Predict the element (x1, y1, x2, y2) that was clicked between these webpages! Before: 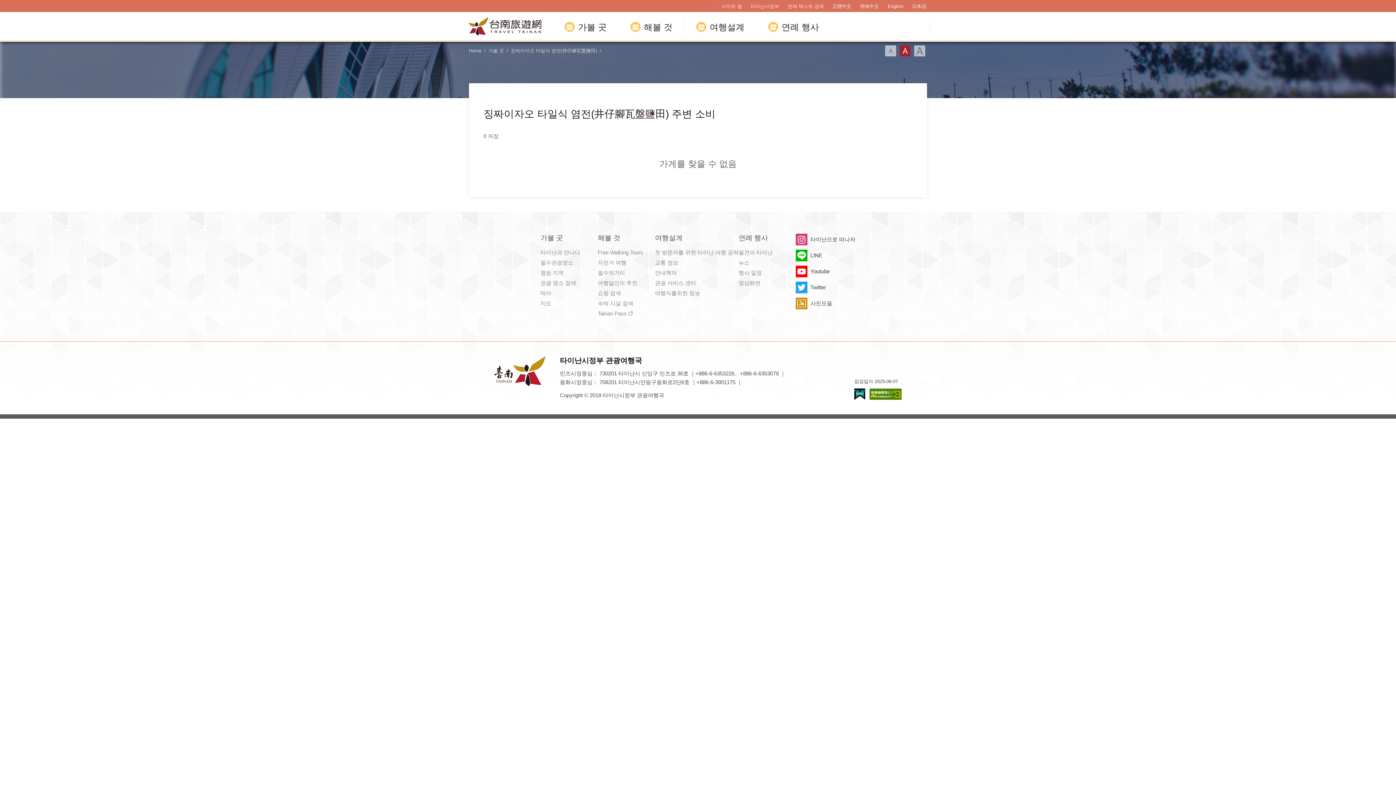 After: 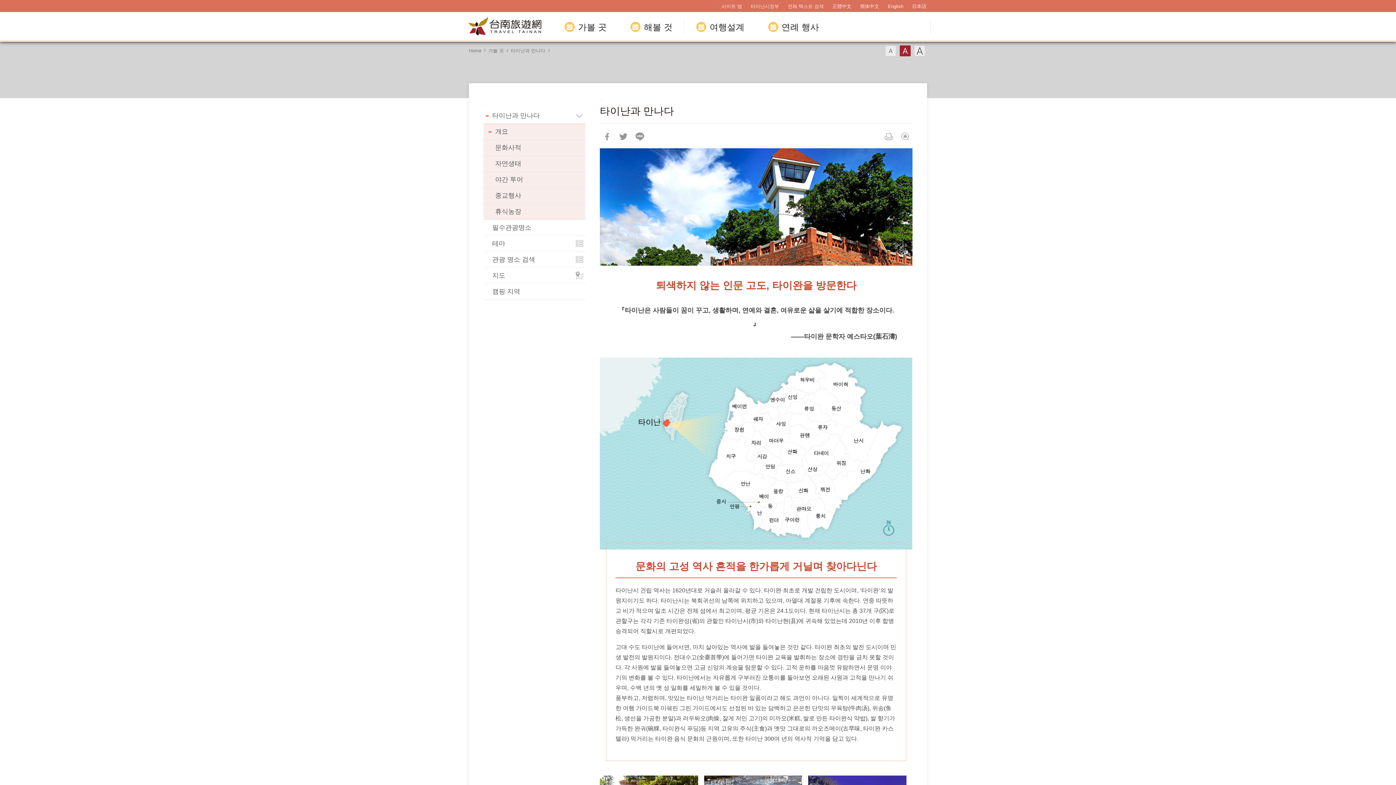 Action: bbox: (540, 248, 597, 257) label: 타이난과 만나다